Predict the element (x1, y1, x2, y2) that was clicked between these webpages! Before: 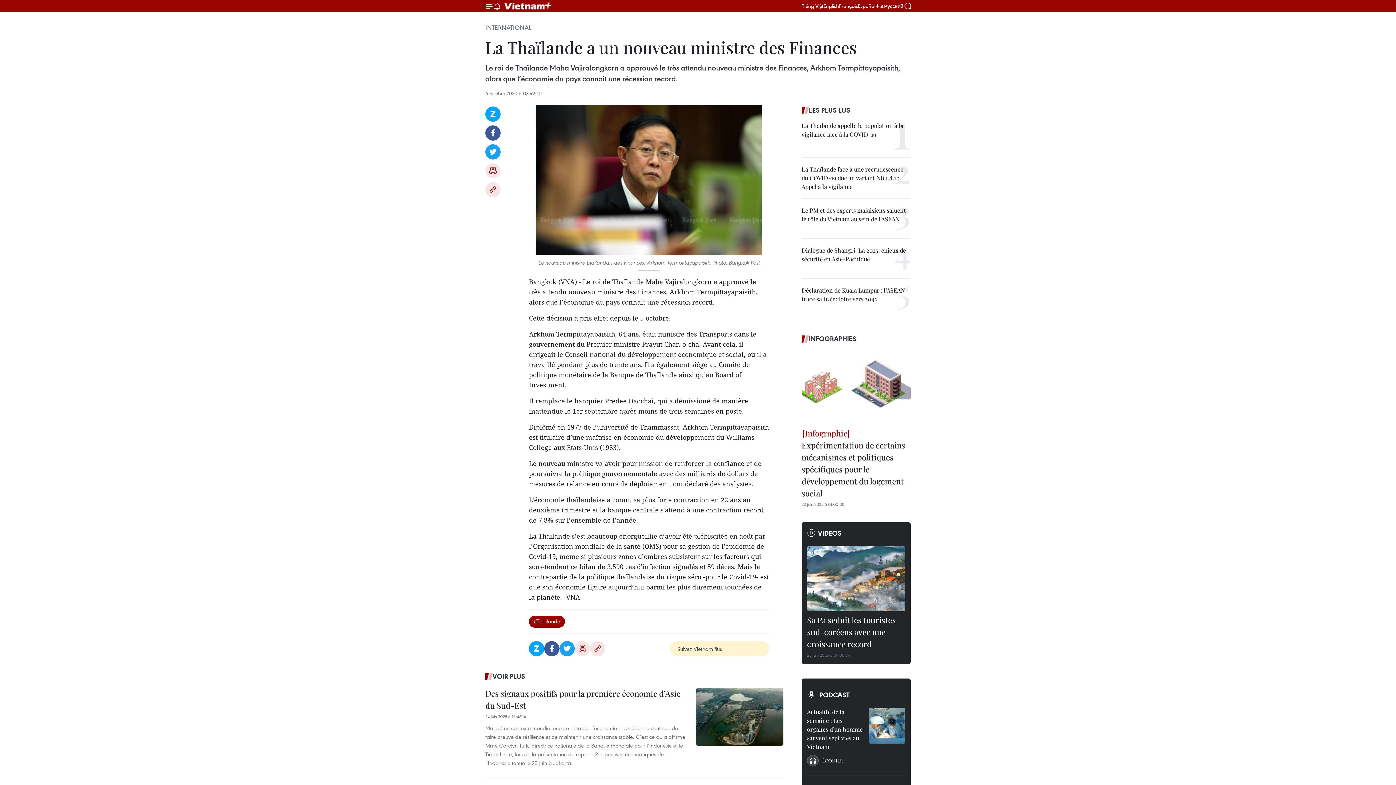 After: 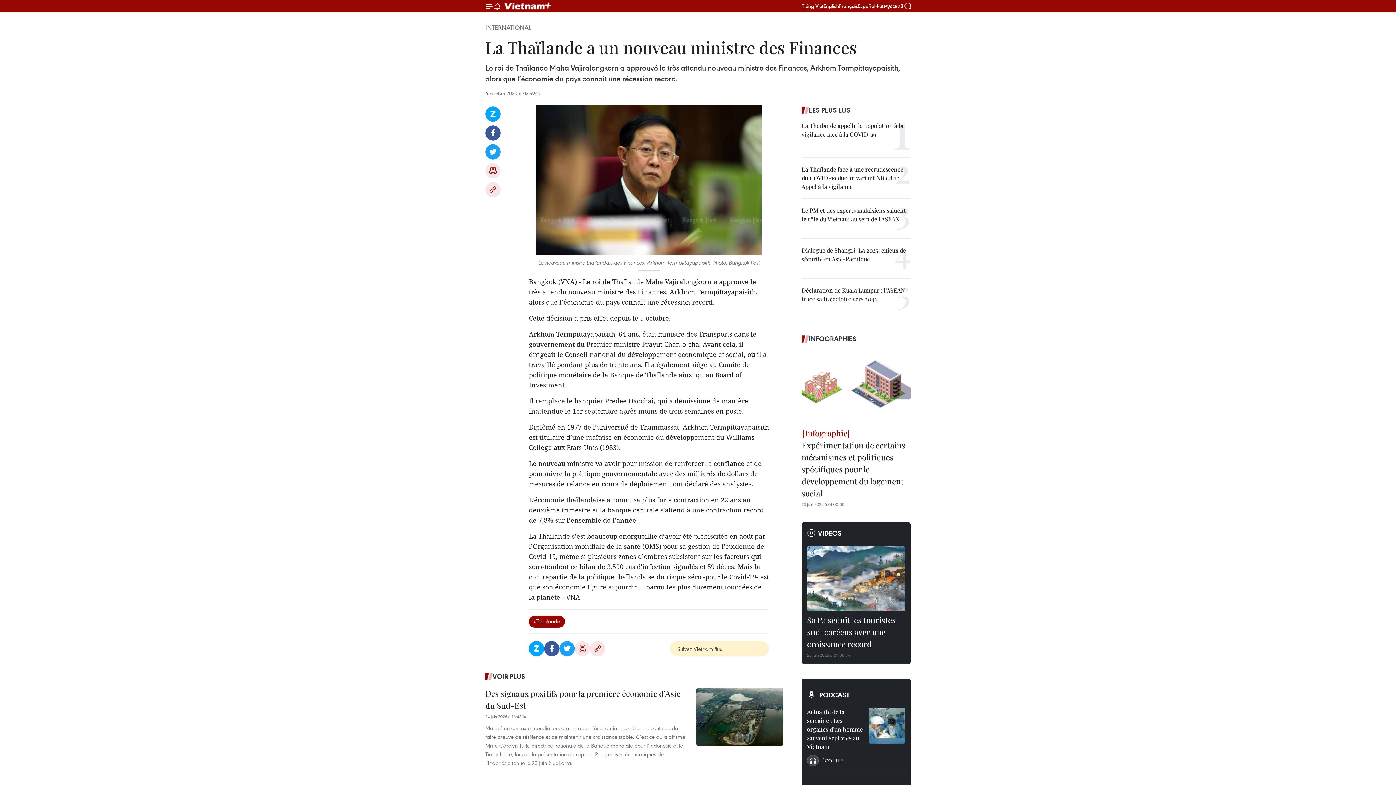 Action: bbox: (529, 641, 544, 656) label: Zalo